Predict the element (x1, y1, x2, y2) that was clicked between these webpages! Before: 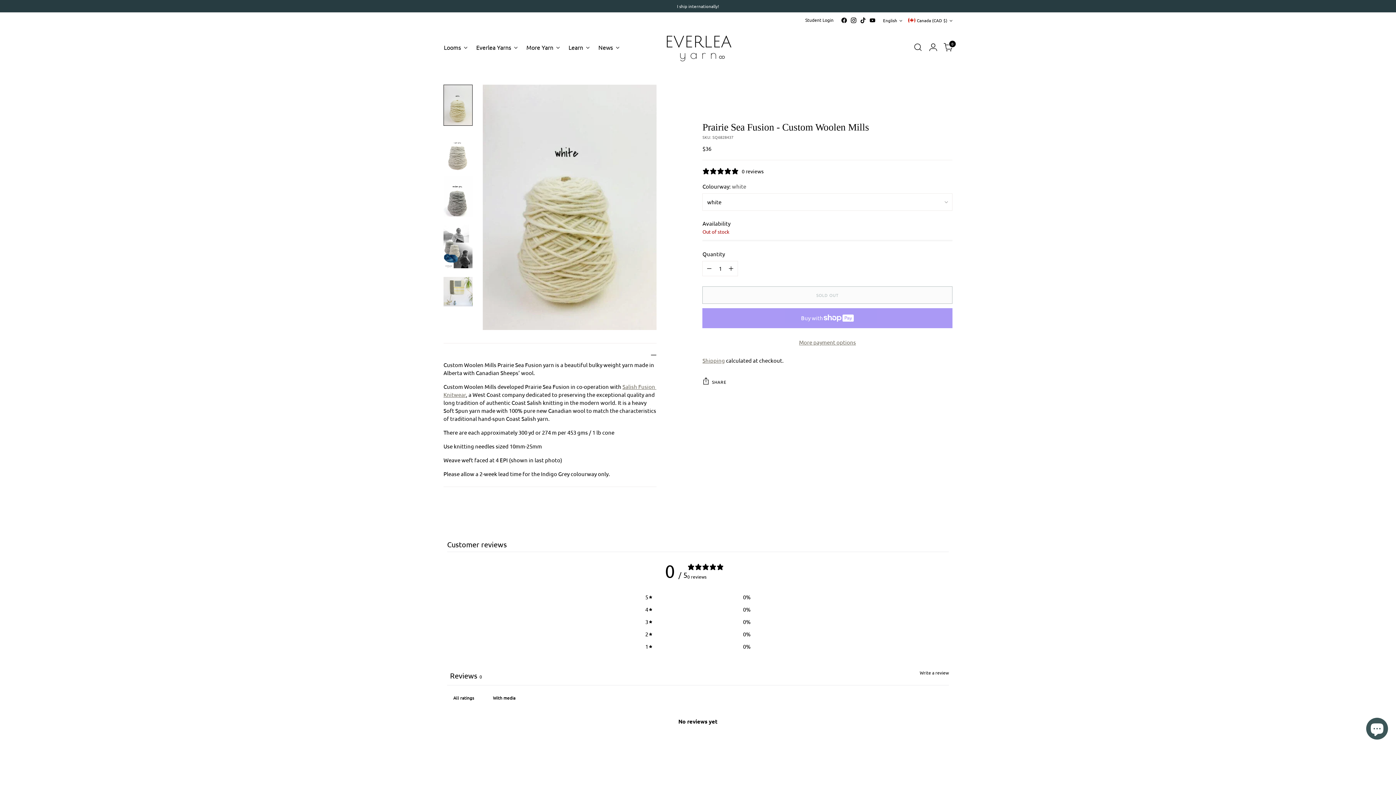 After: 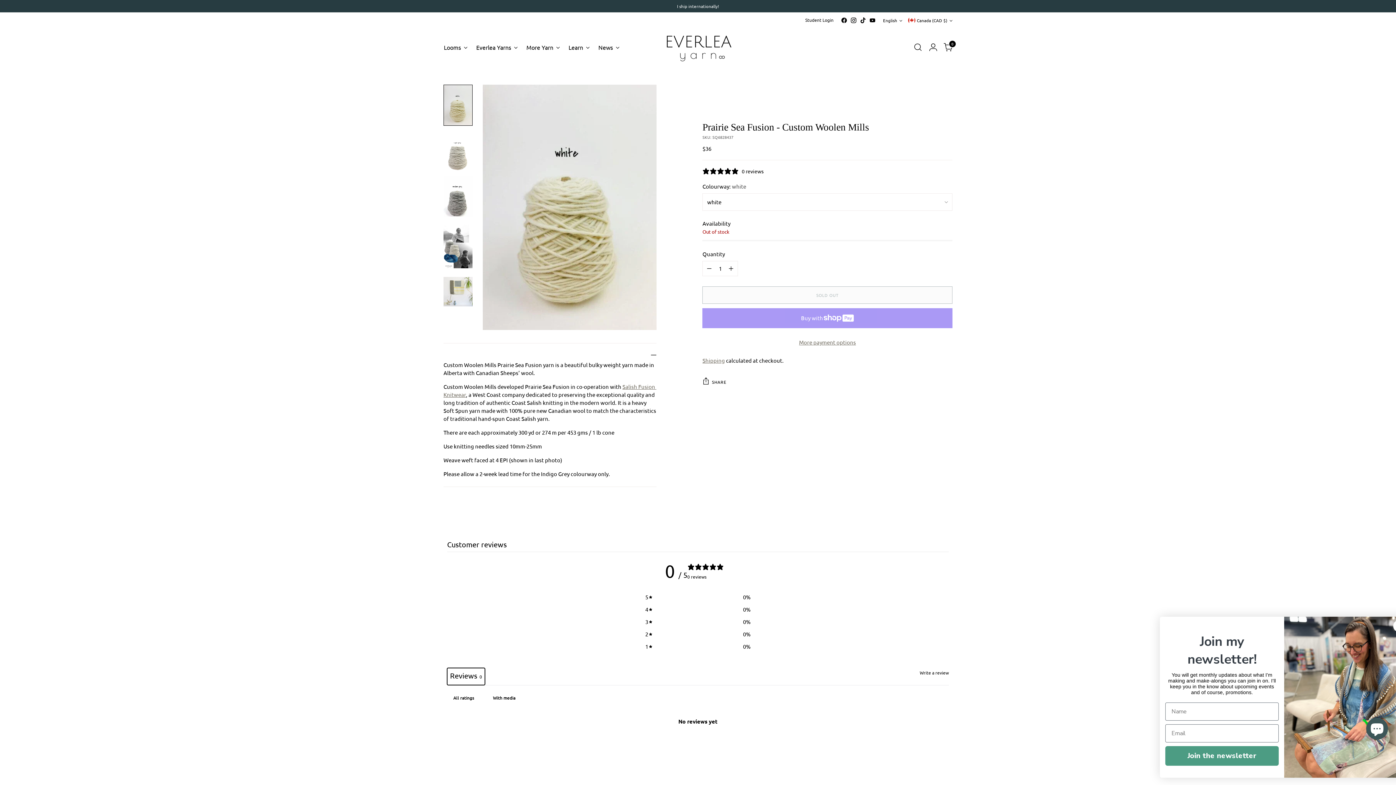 Action: label: Reviews0 bbox: (447, 668, 485, 685)